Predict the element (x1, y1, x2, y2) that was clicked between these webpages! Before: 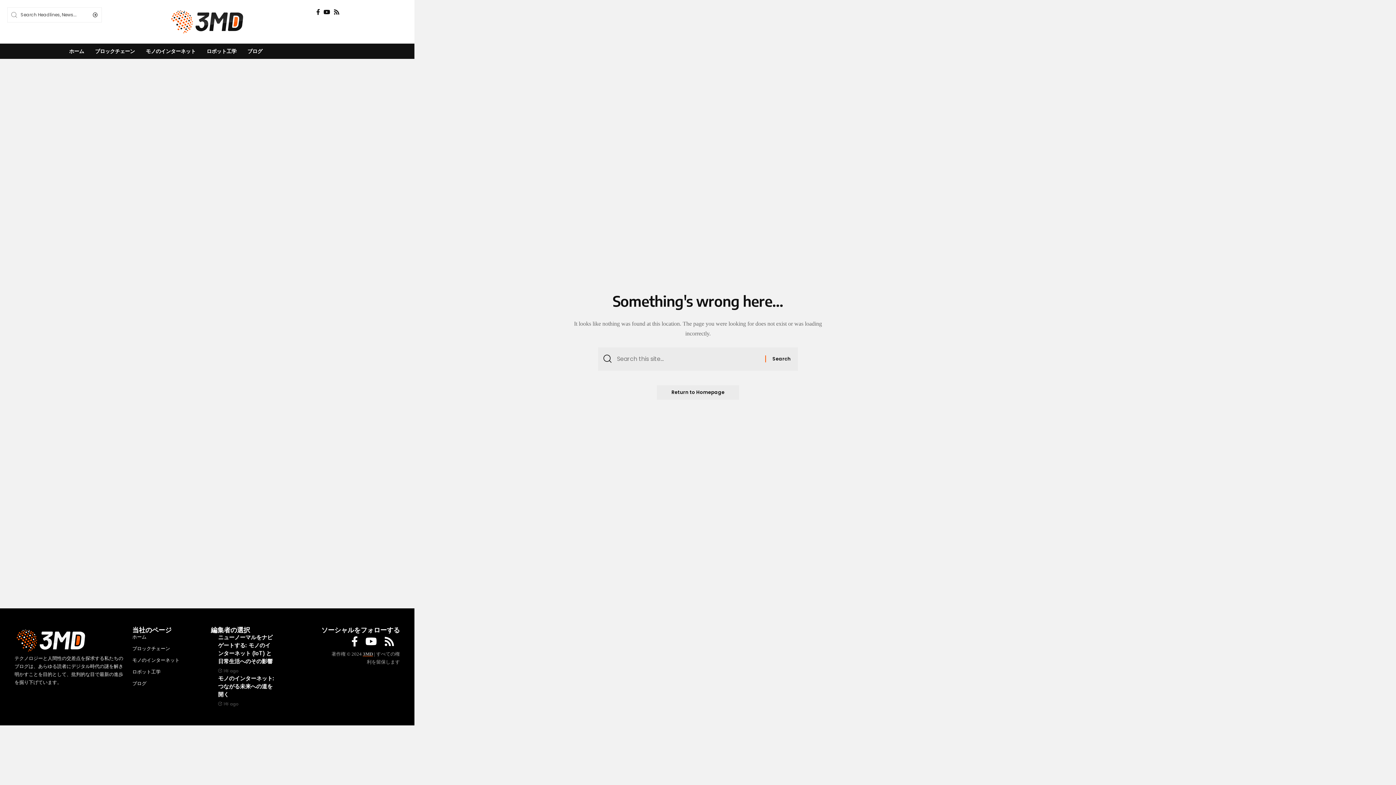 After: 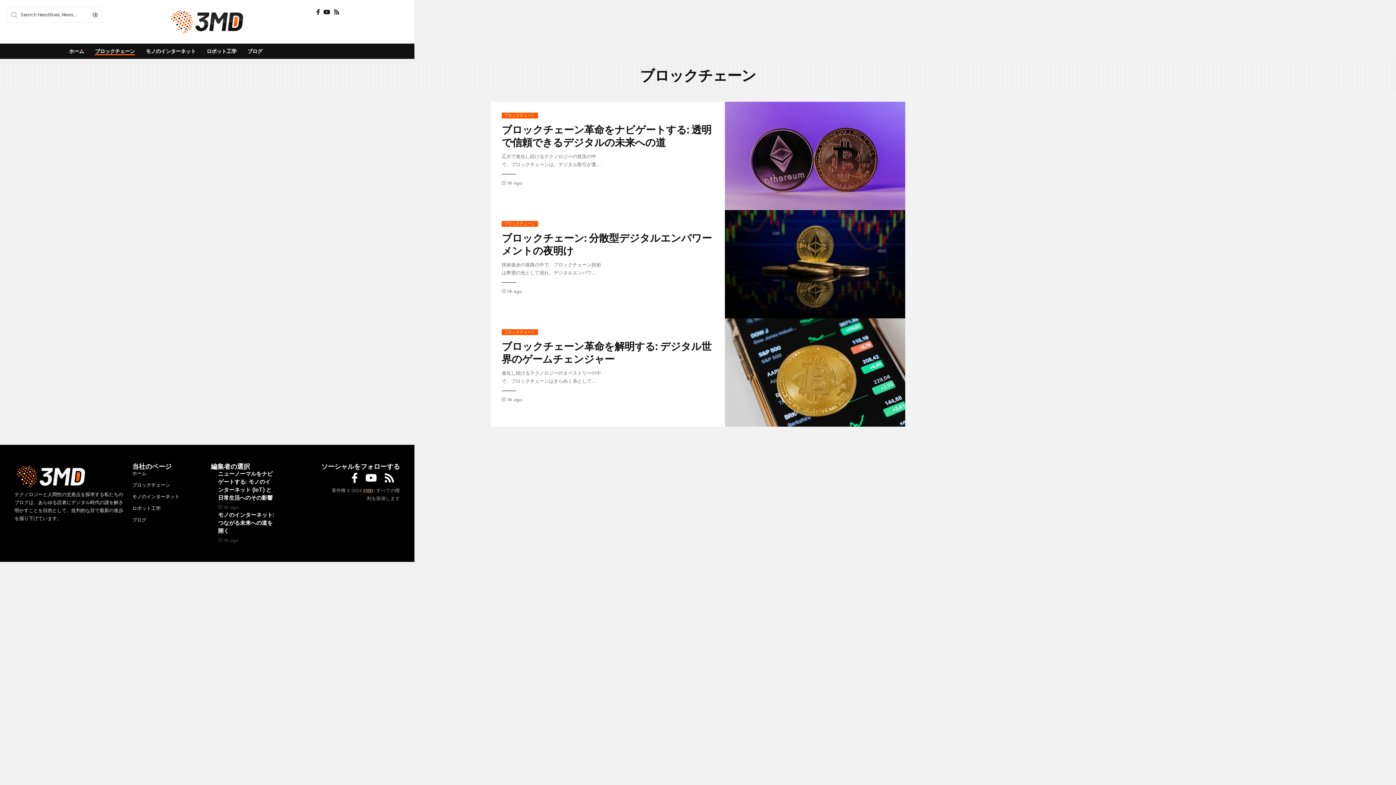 Action: bbox: (132, 643, 203, 654) label: ブロックチェーン